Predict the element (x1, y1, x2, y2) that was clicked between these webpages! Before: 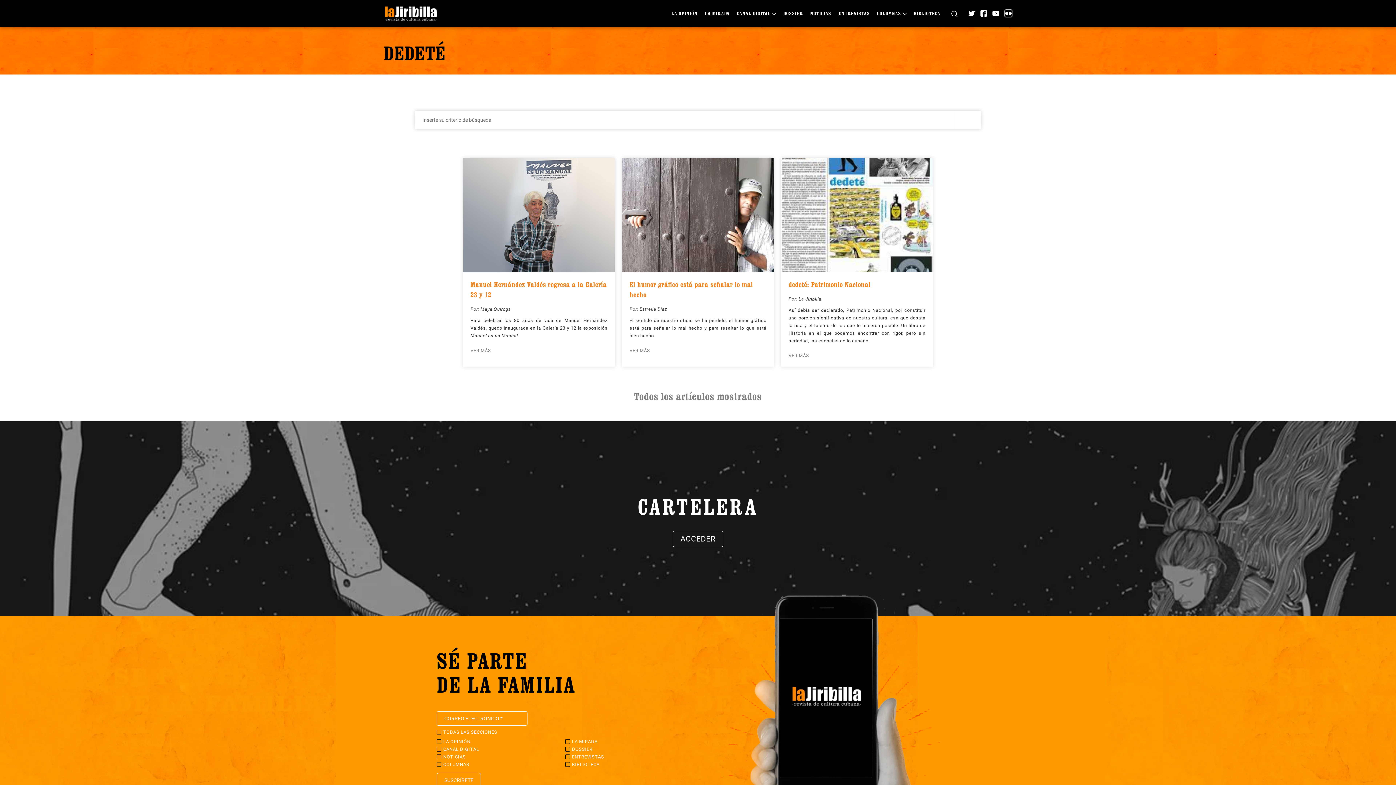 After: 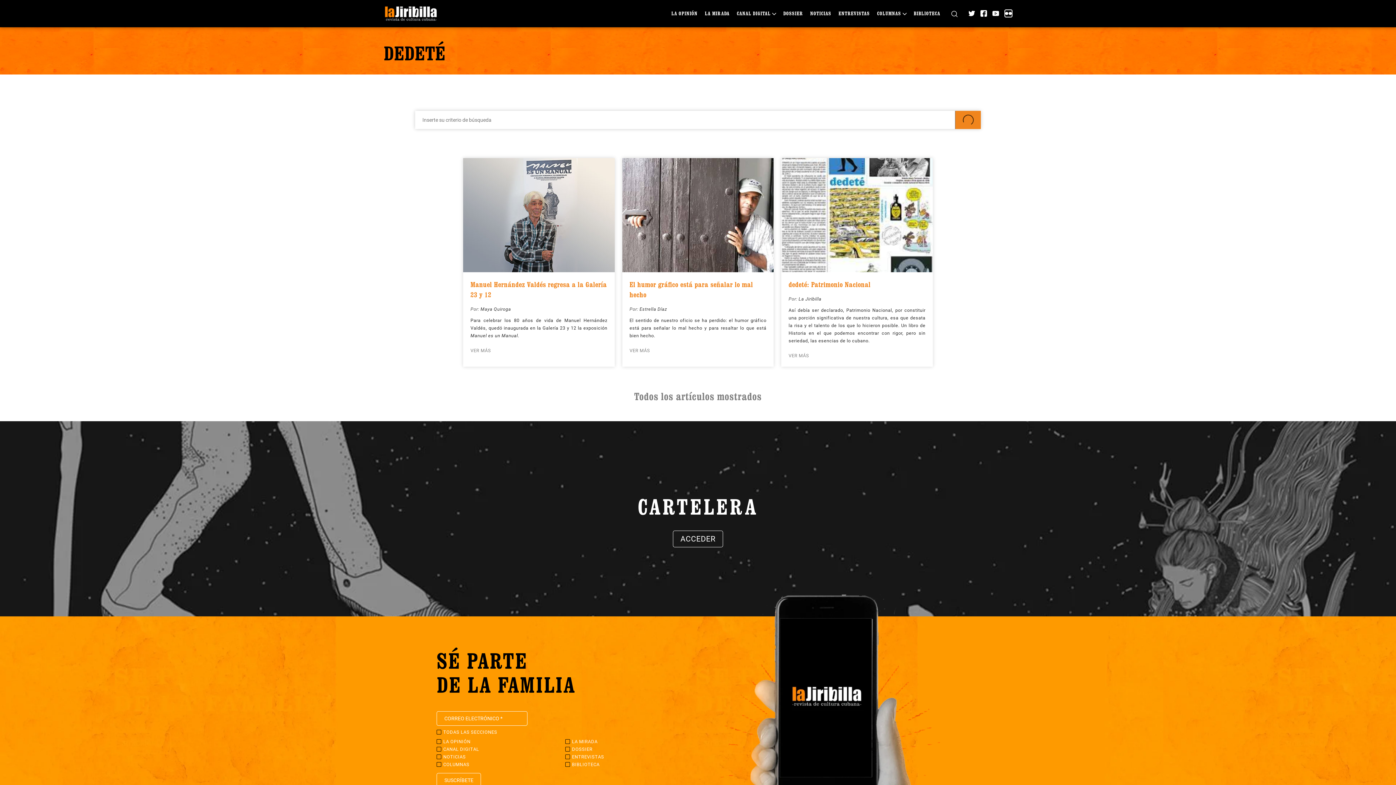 Action: bbox: (955, 110, 981, 129)